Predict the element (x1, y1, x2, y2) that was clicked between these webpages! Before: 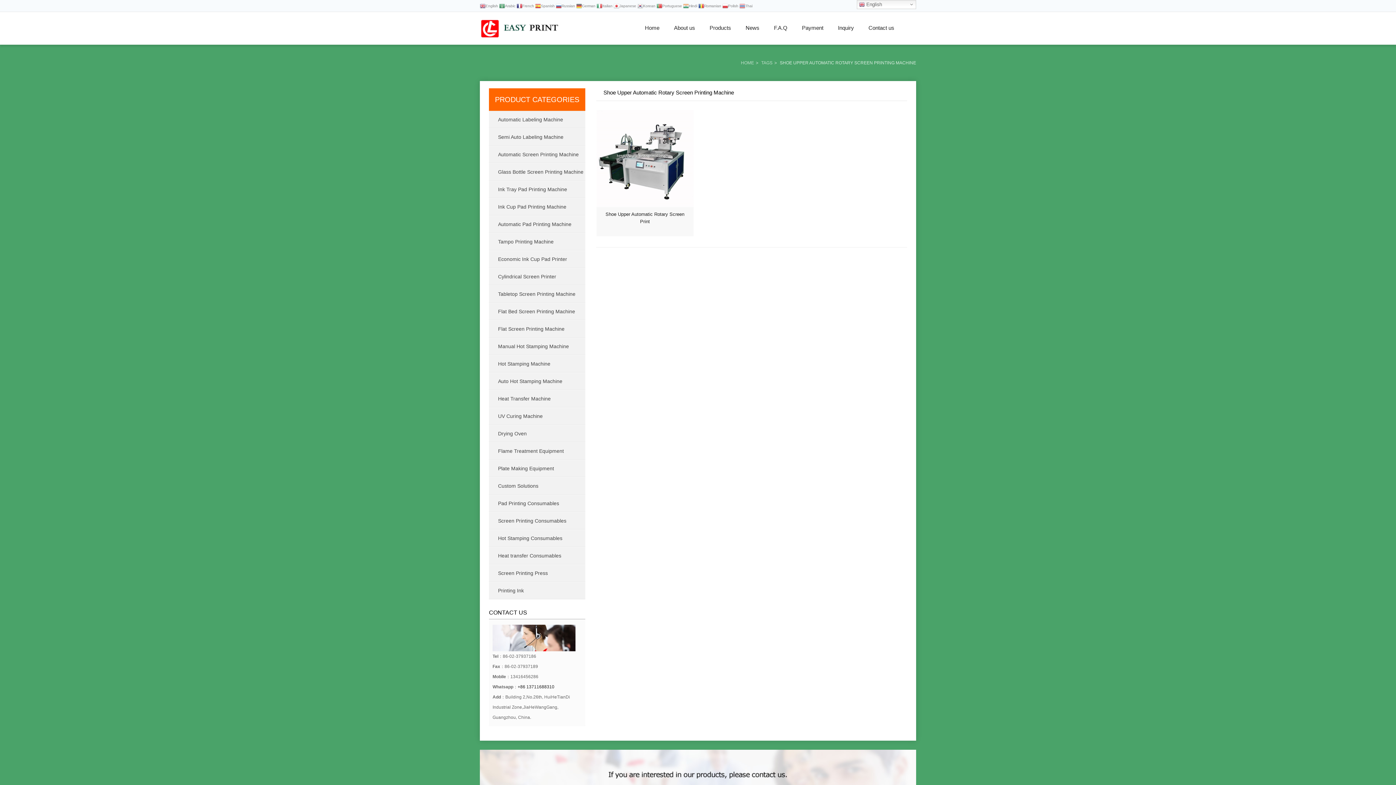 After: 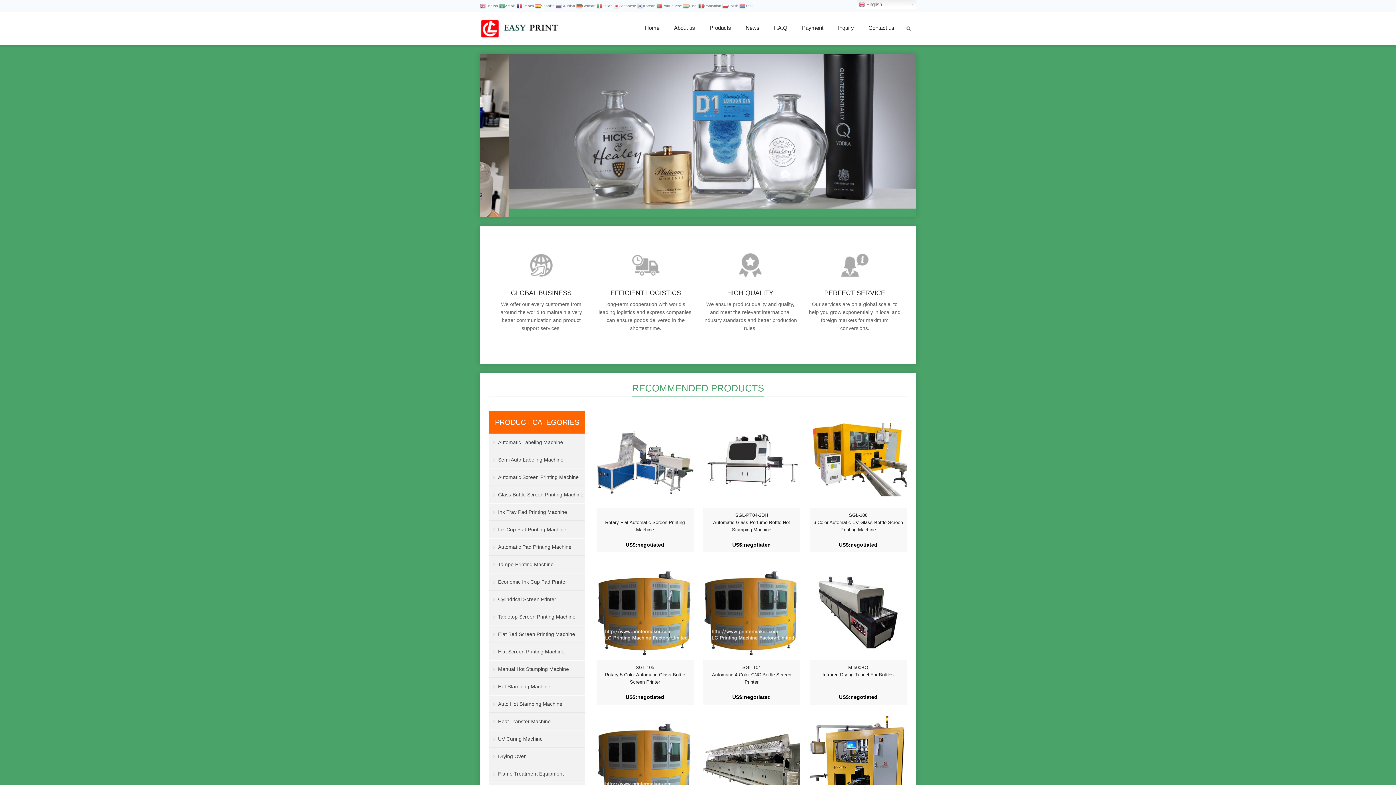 Action: bbox: (480, 25, 565, 30)